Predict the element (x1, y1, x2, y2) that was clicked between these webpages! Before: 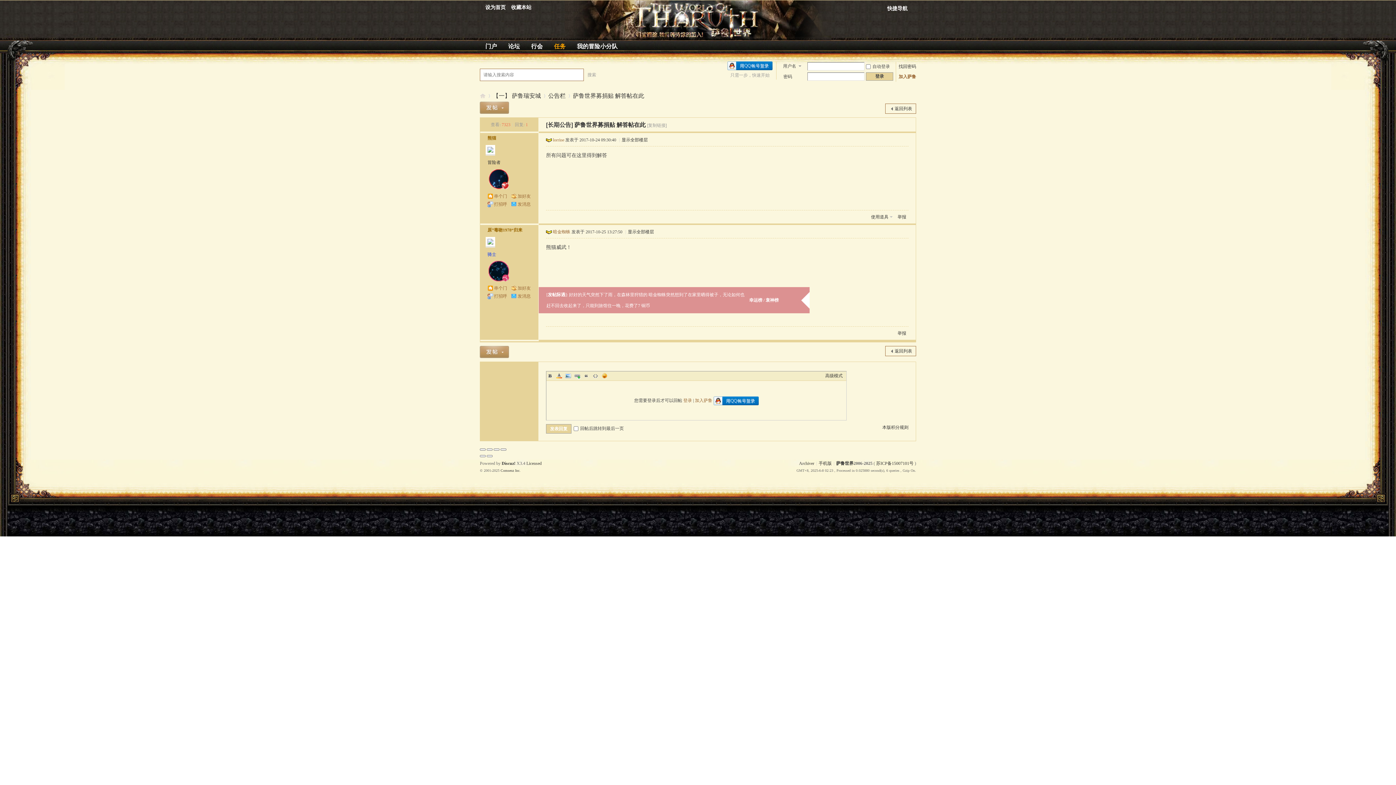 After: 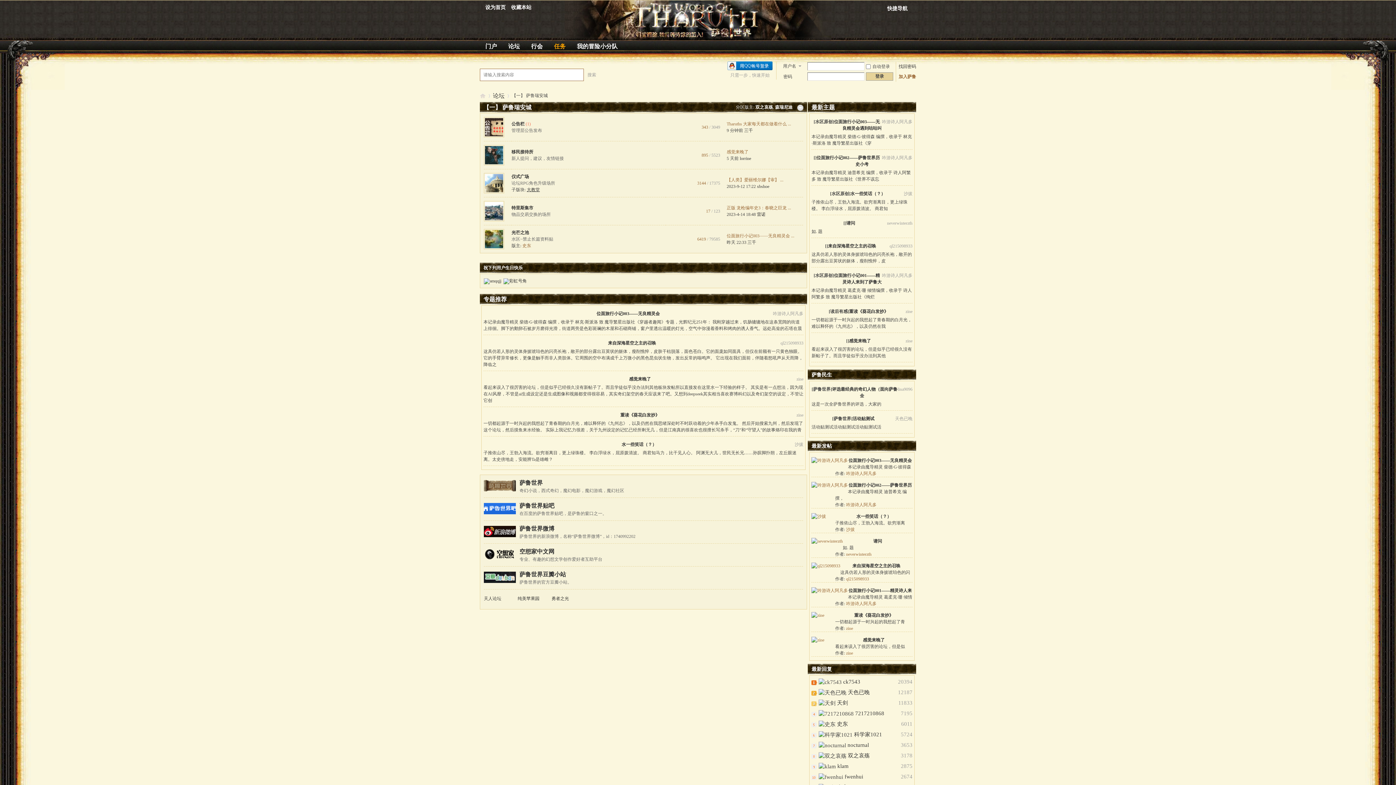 Action: label: 【一】 萨鲁瑞安城 bbox: (493, 90, 541, 101)